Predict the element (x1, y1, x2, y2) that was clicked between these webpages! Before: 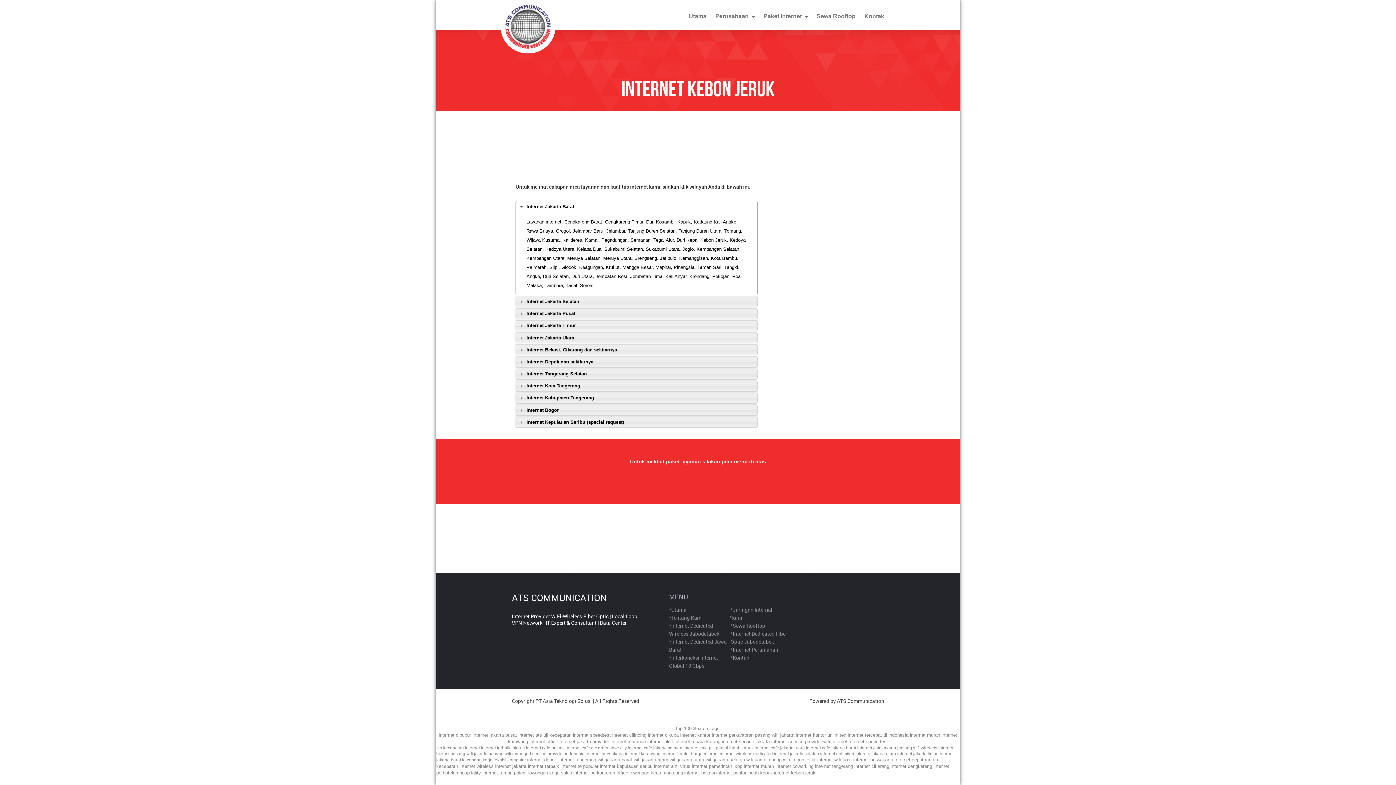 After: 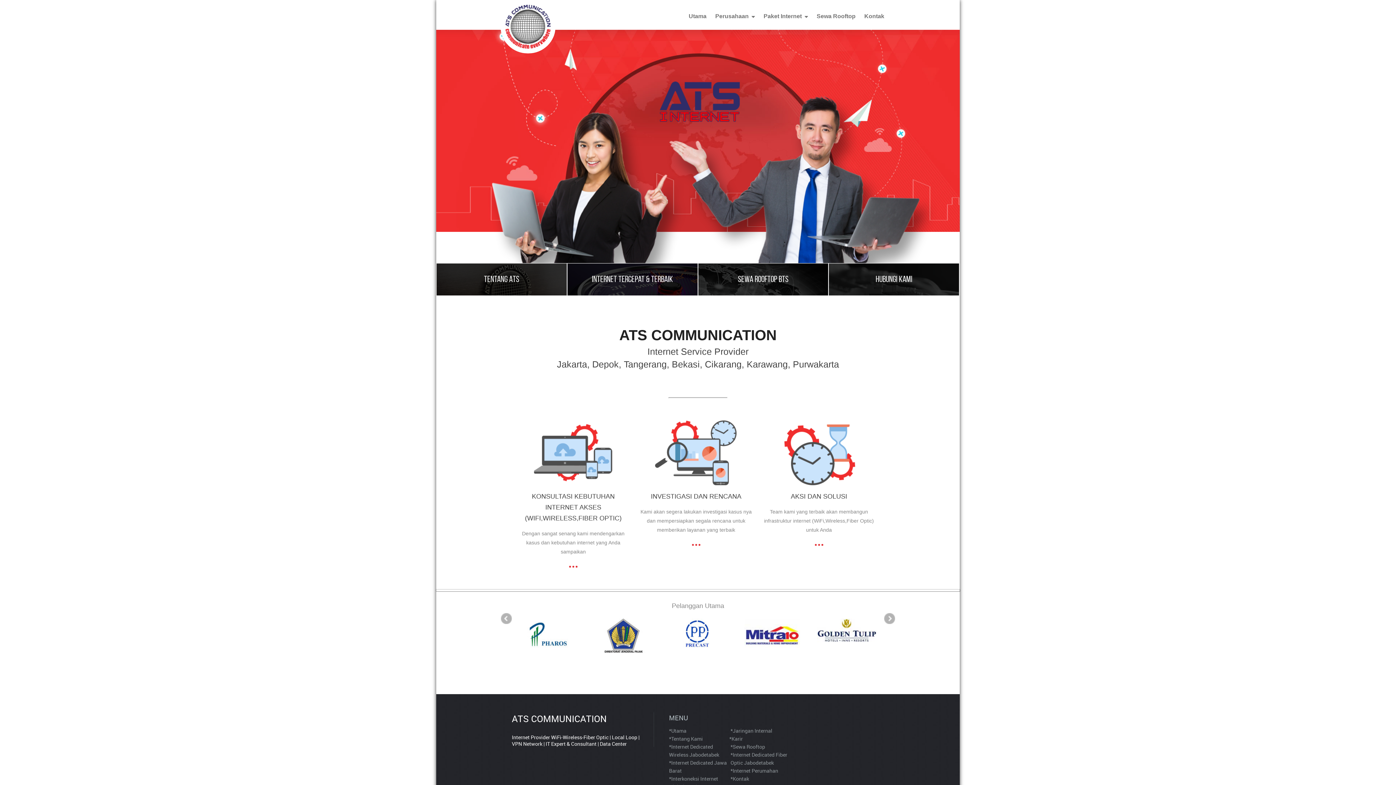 Action: bbox: (518, 732, 542, 738) label: internet ats